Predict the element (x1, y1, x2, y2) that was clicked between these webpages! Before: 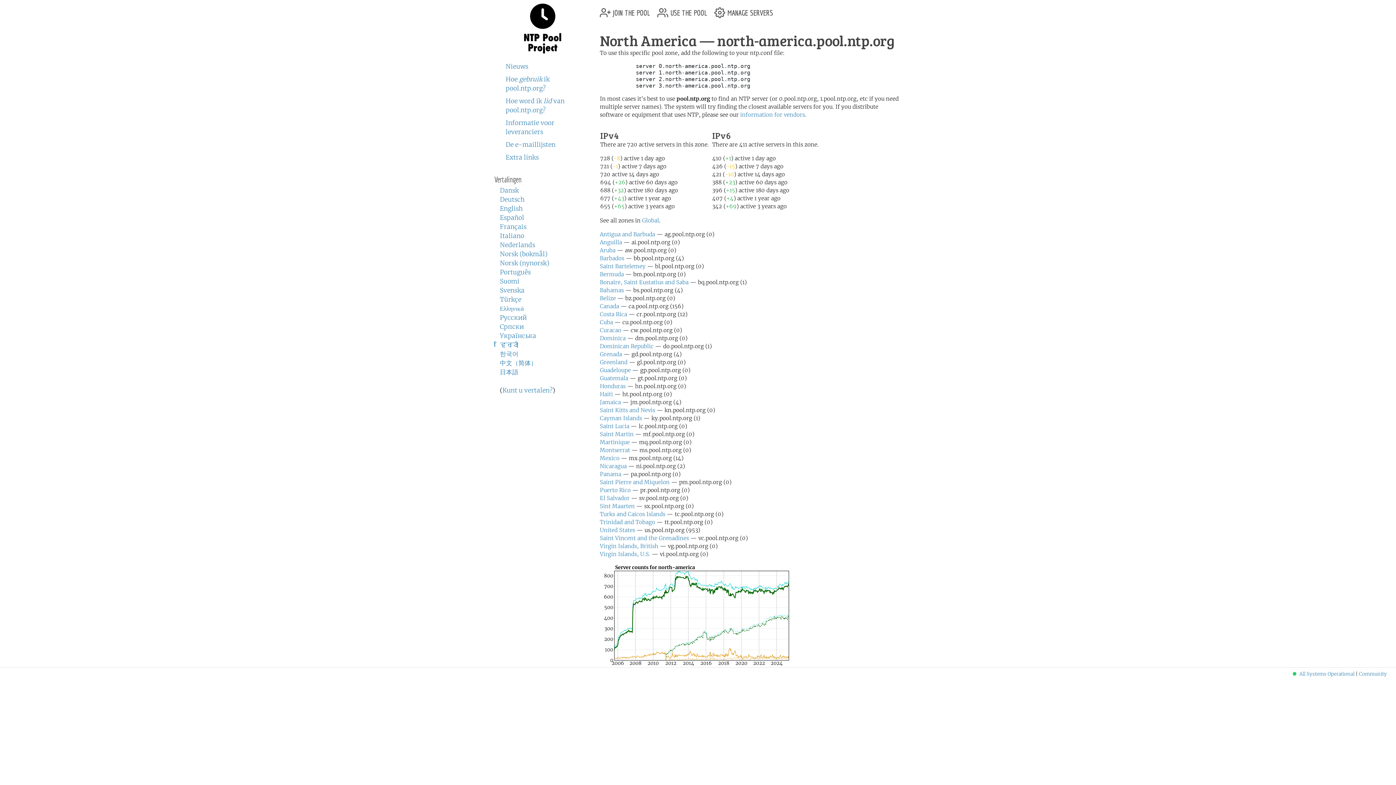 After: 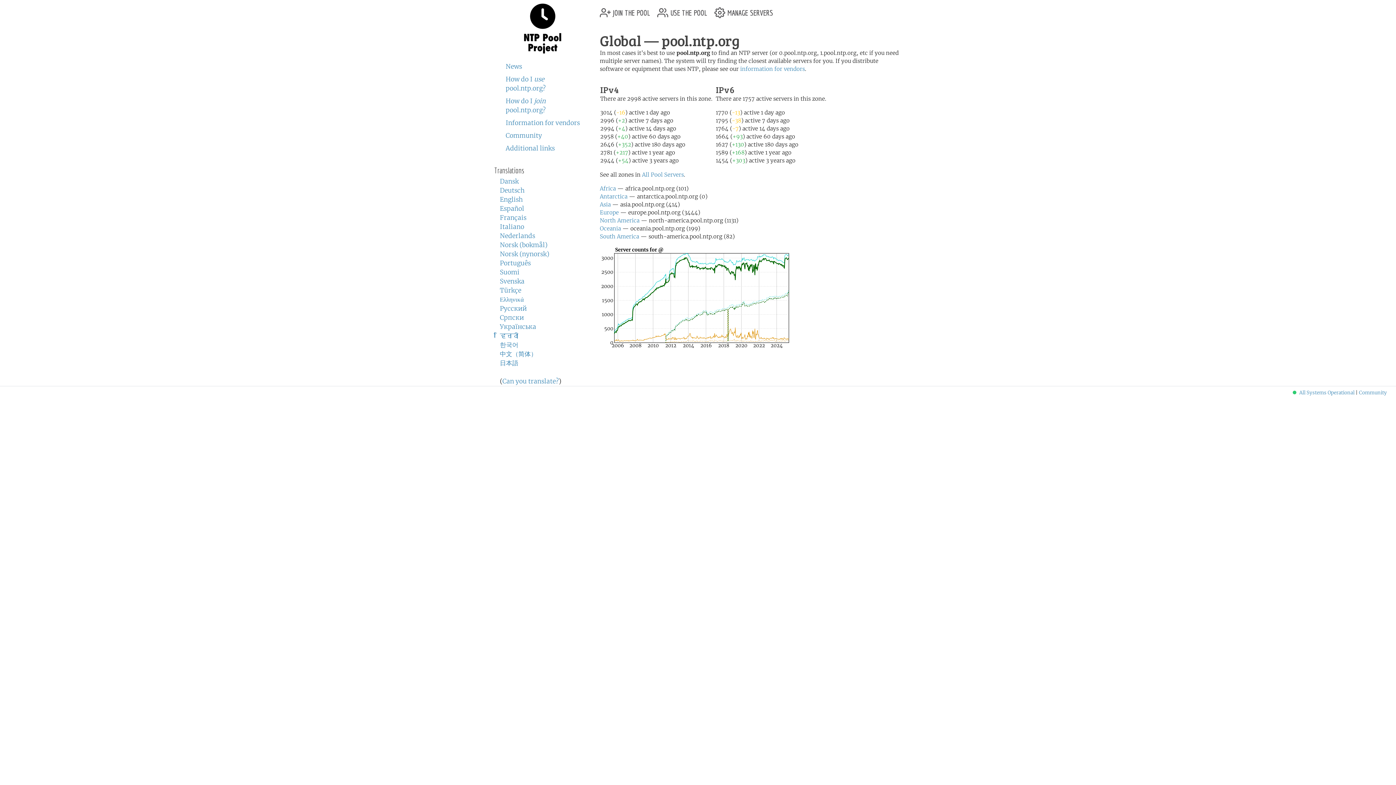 Action: bbox: (642, 217, 659, 224) label: Global